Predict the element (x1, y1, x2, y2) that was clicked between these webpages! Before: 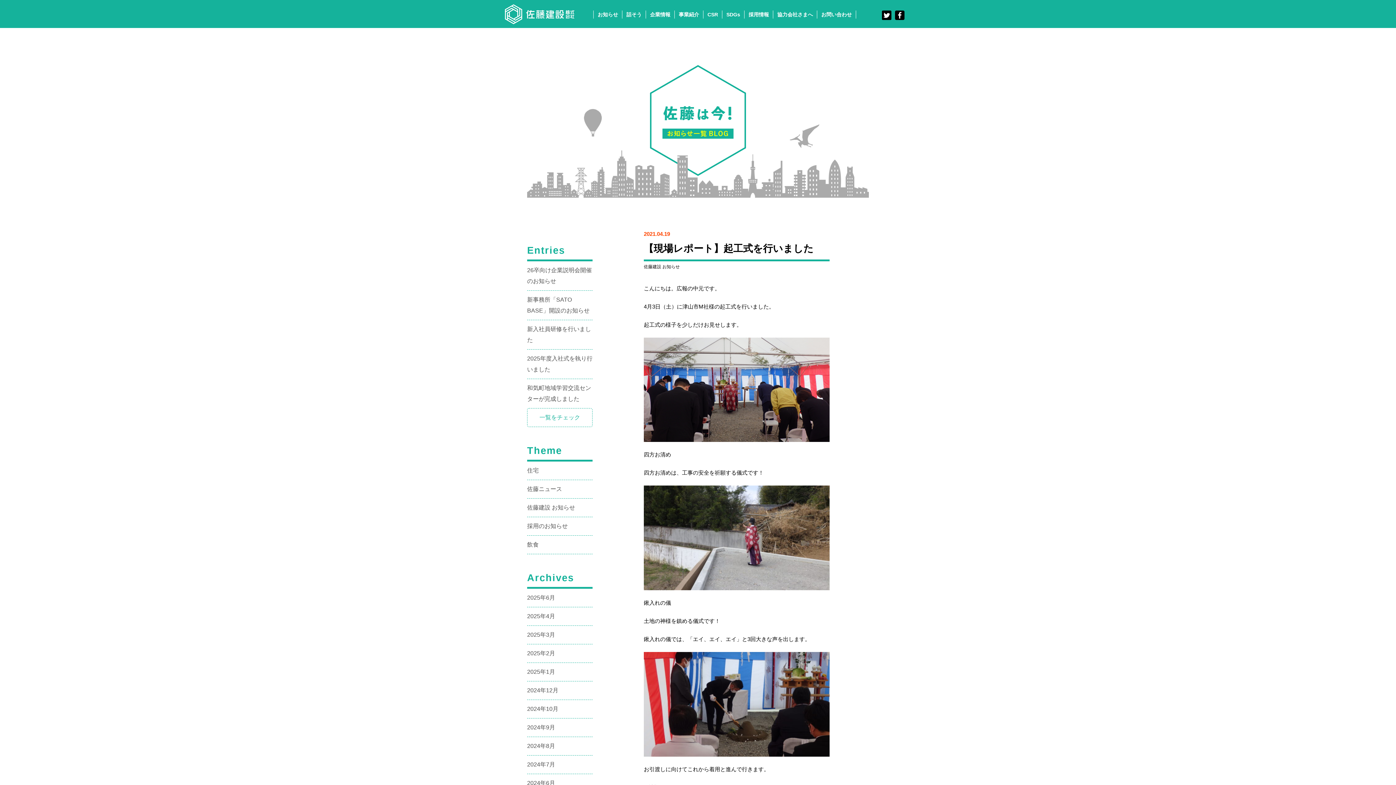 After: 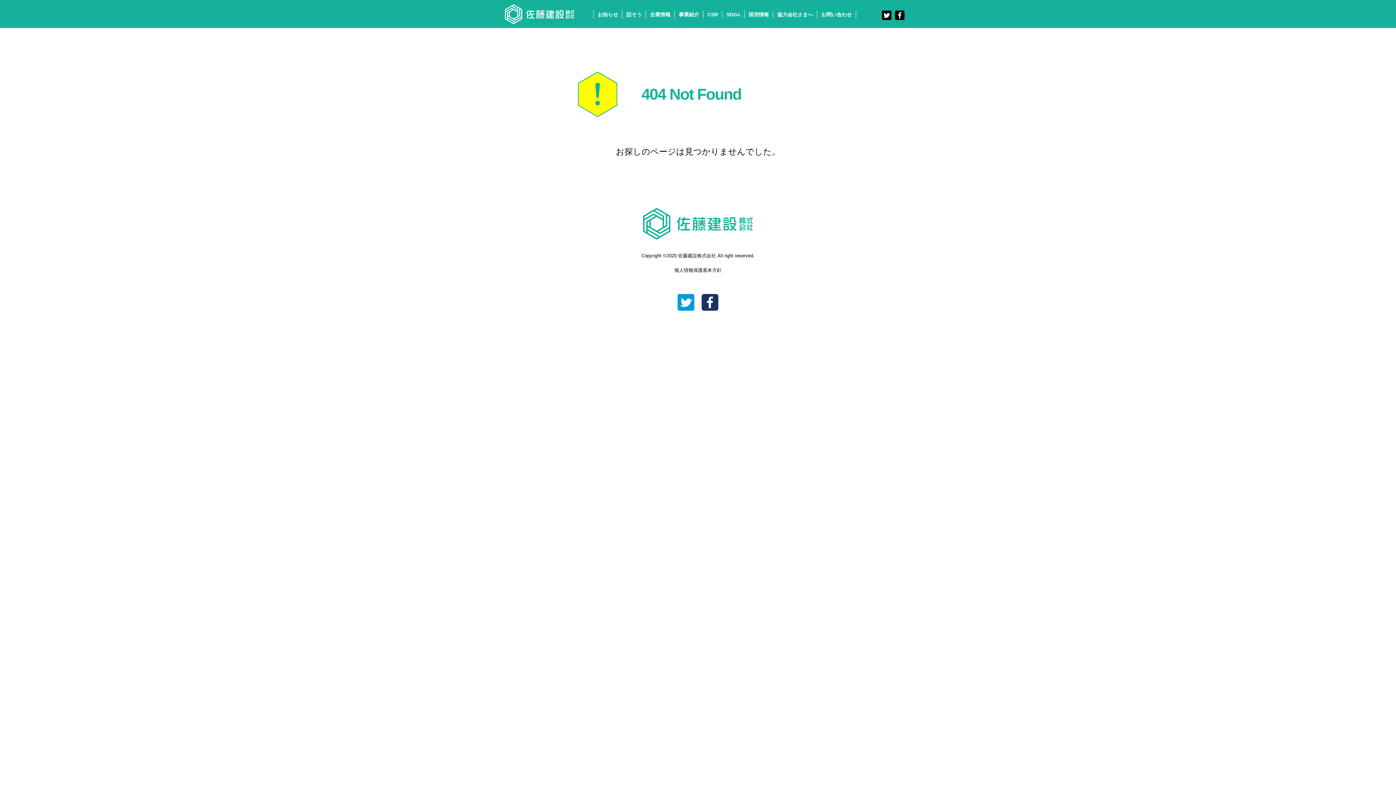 Action: bbox: (527, 408, 592, 427) label: 一覧をチェック